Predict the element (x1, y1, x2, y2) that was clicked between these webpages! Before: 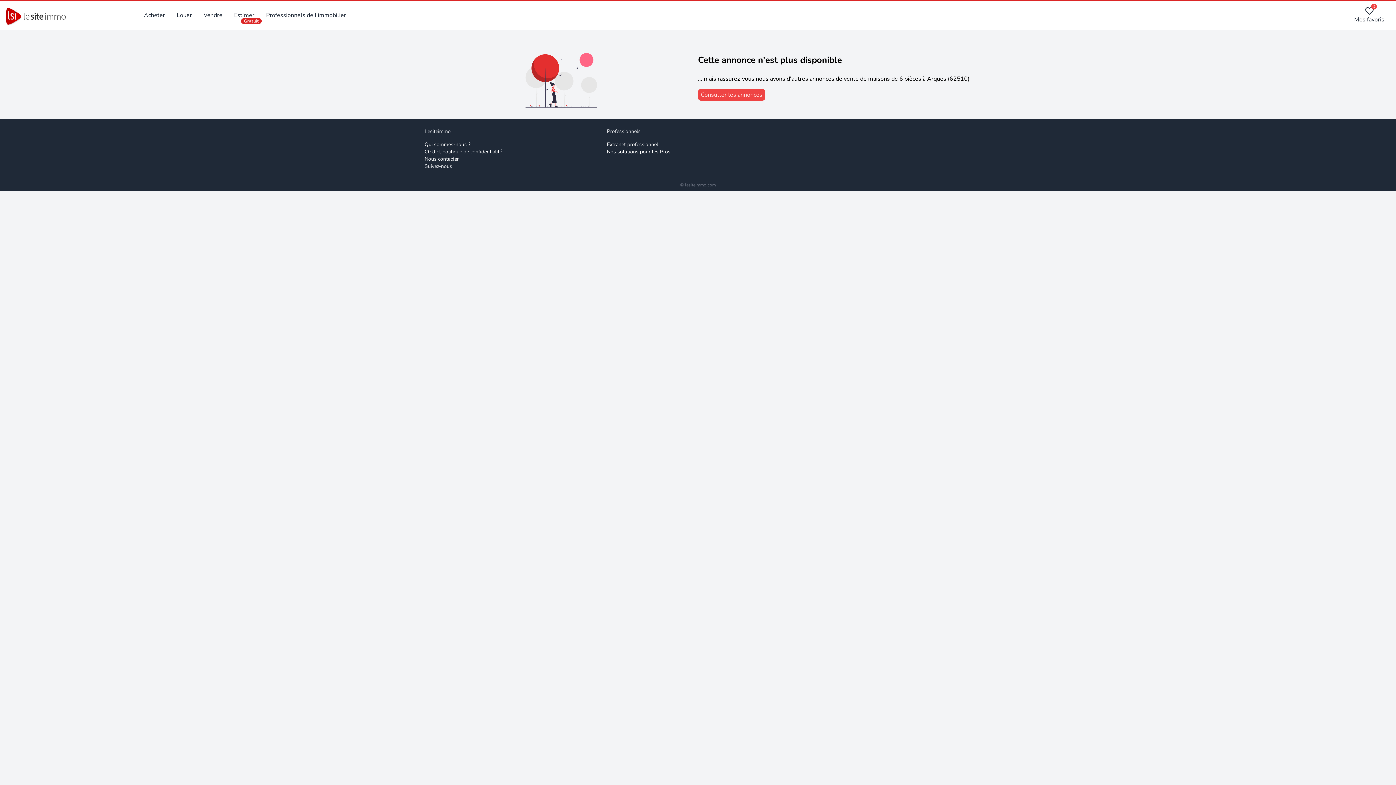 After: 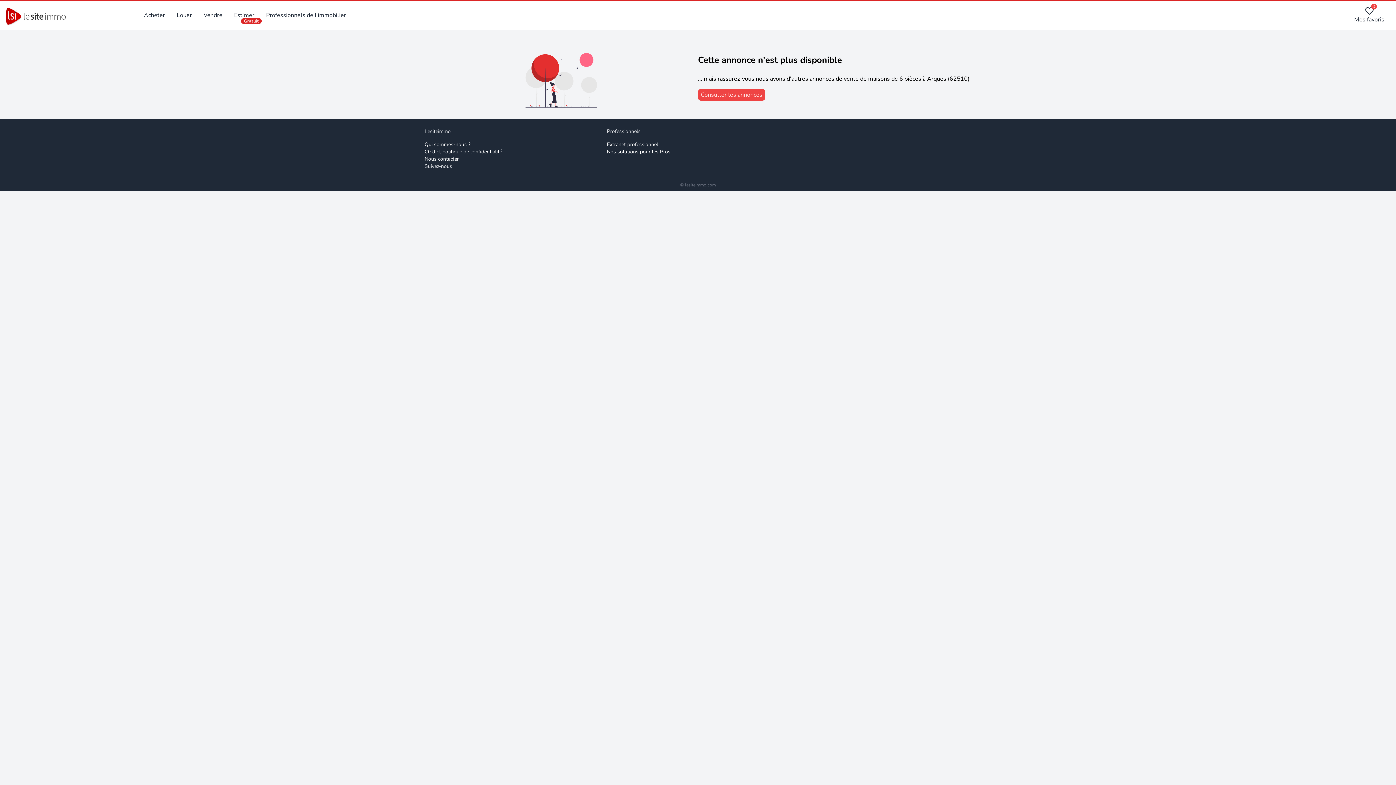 Action: label: Extranet des professionnels bbox: (607, 141, 658, 148)